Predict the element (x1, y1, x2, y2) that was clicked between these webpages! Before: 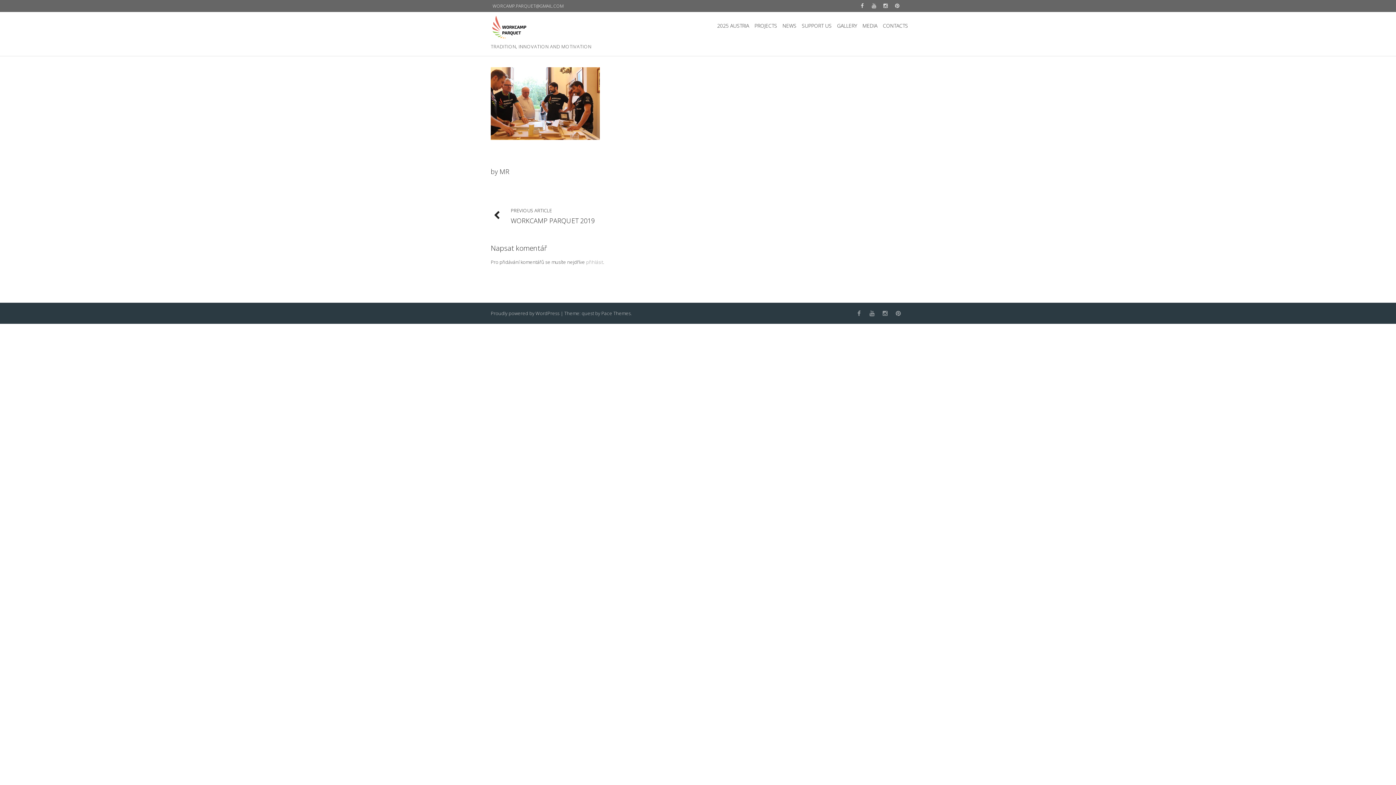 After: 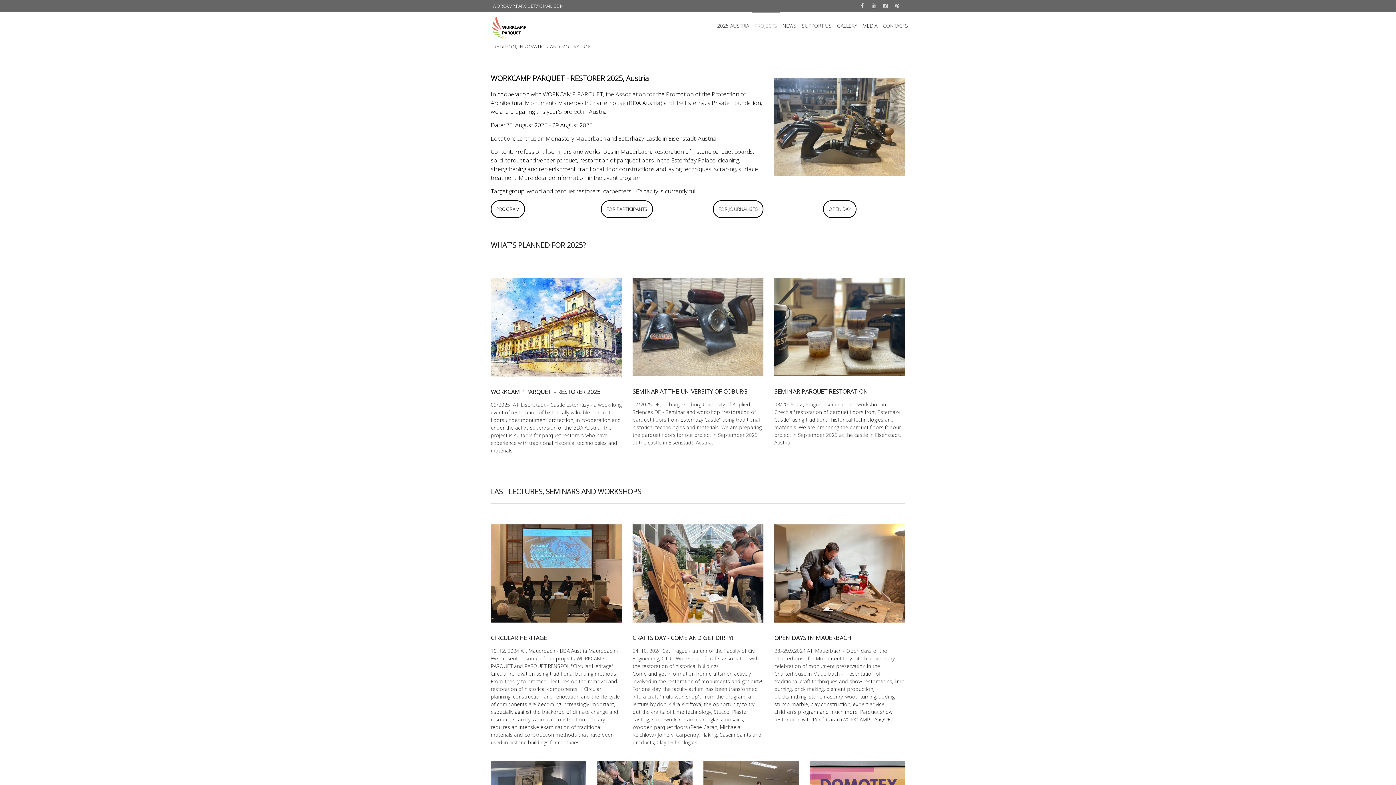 Action: label: PROJECTS bbox: (752, 13, 780, 38)